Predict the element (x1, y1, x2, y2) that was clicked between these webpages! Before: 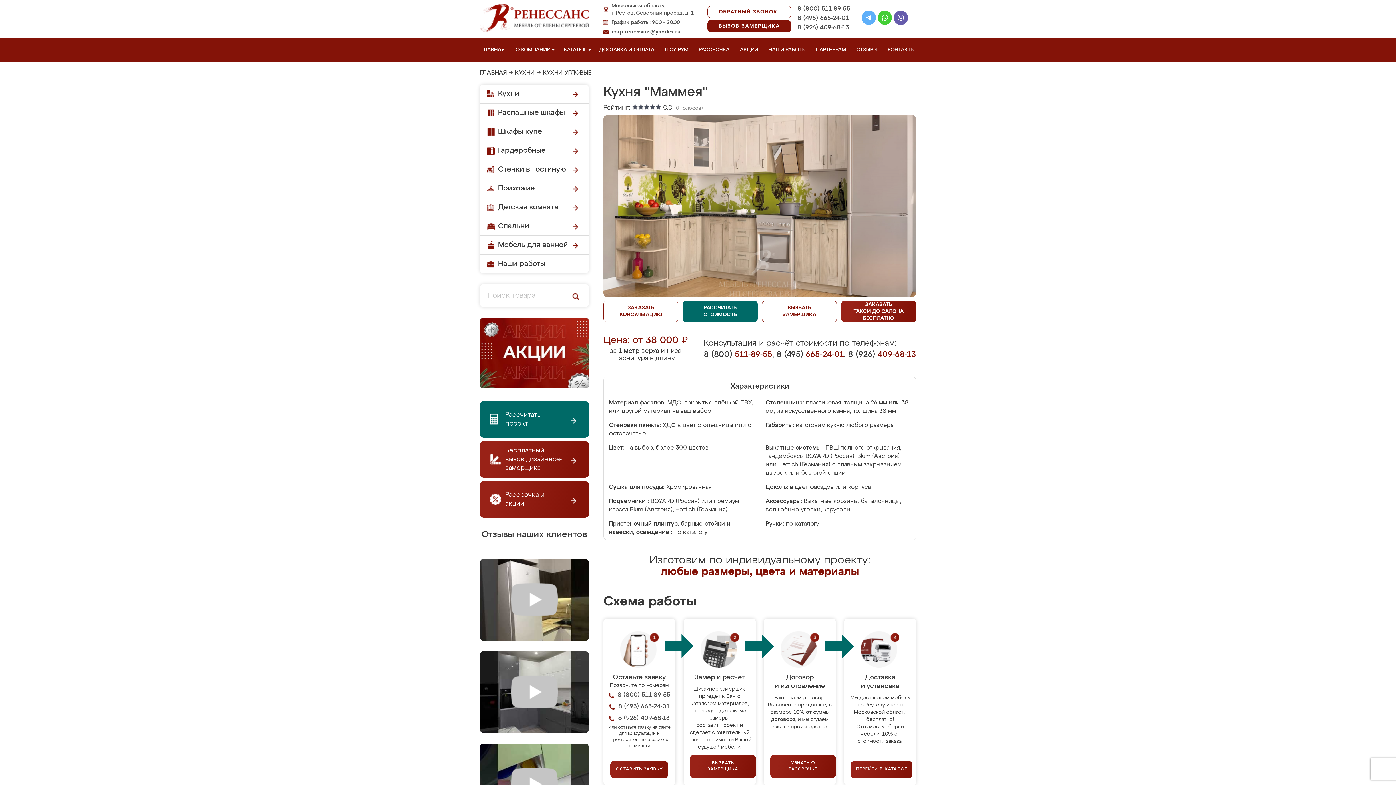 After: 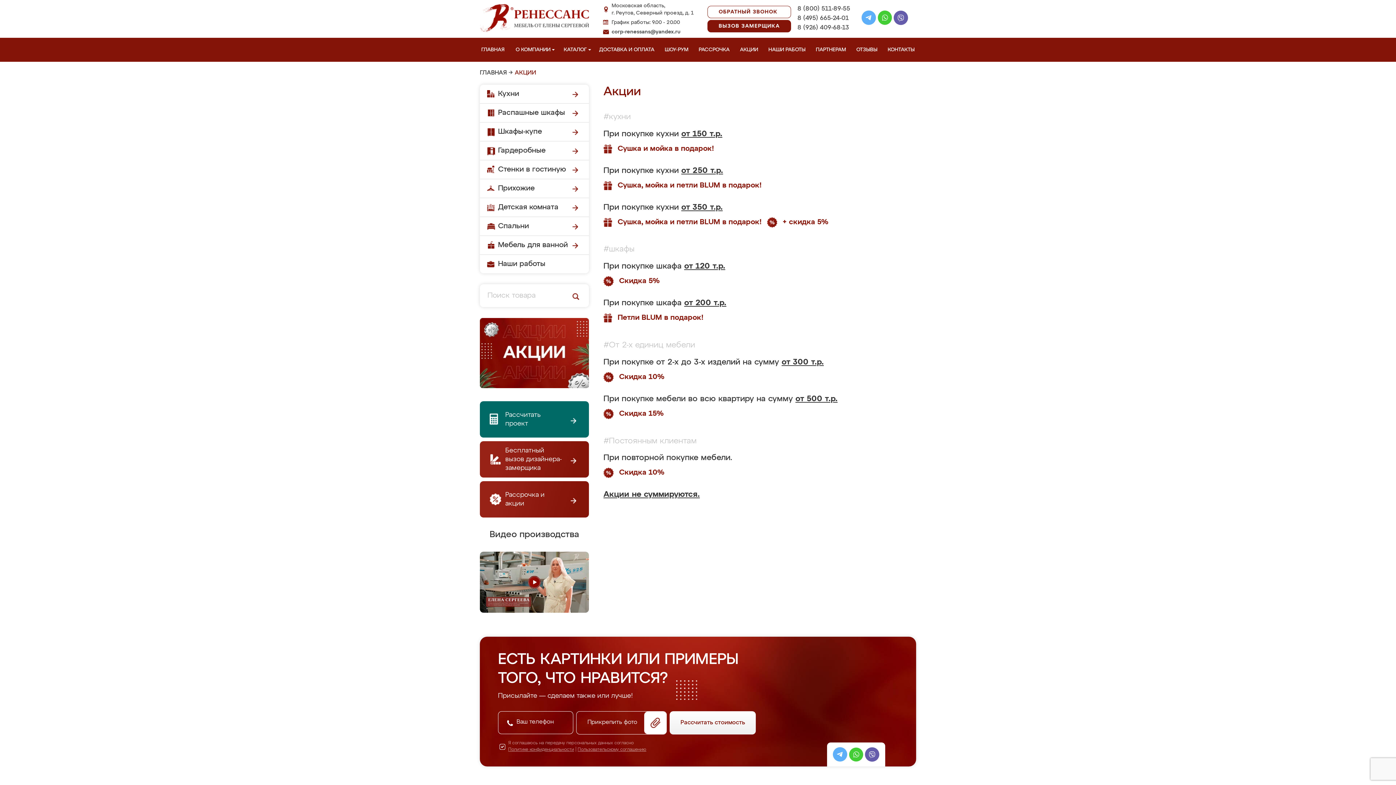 Action: bbox: (738, 37, 762, 61) label: АКЦИИ